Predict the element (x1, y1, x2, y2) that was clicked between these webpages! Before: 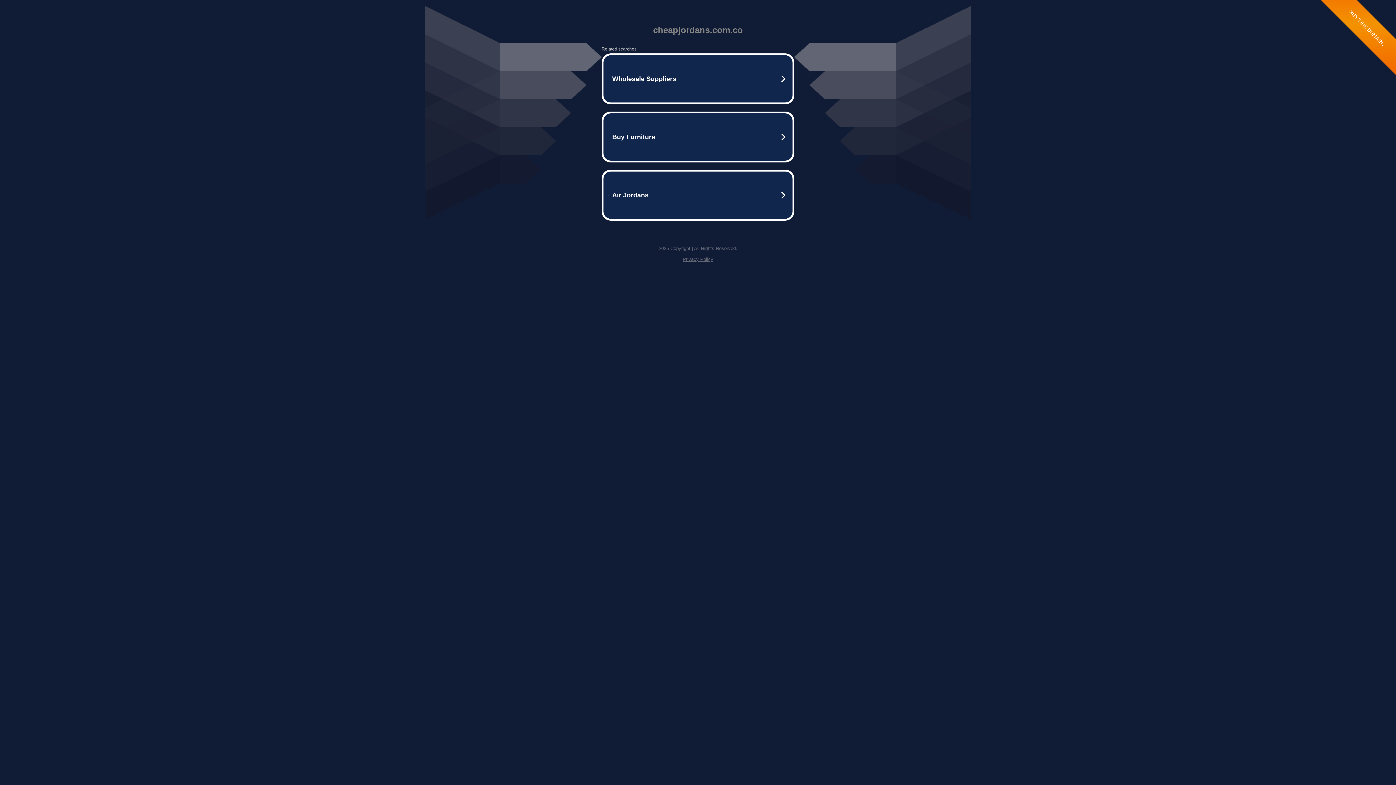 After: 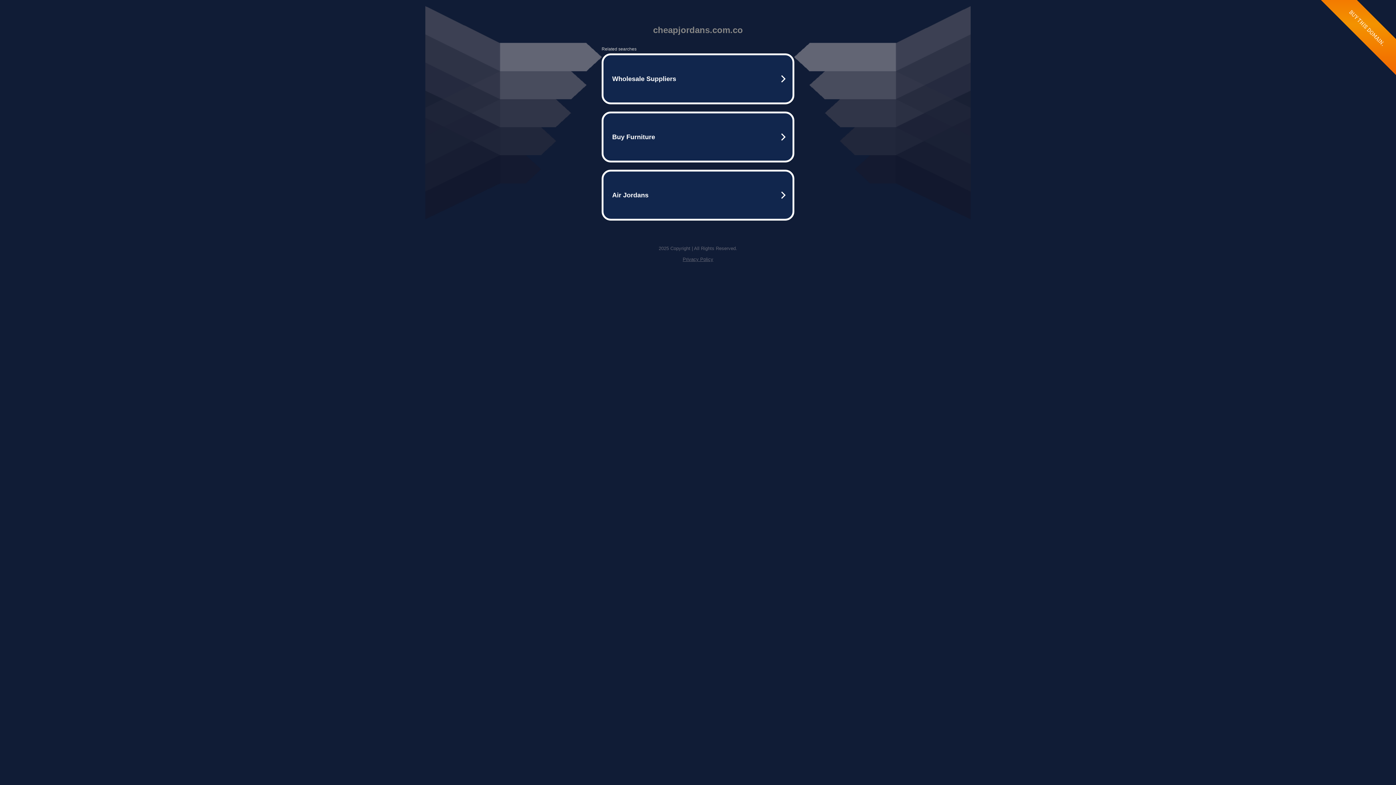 Action: bbox: (682, 256, 713, 262) label: Privacy Policy